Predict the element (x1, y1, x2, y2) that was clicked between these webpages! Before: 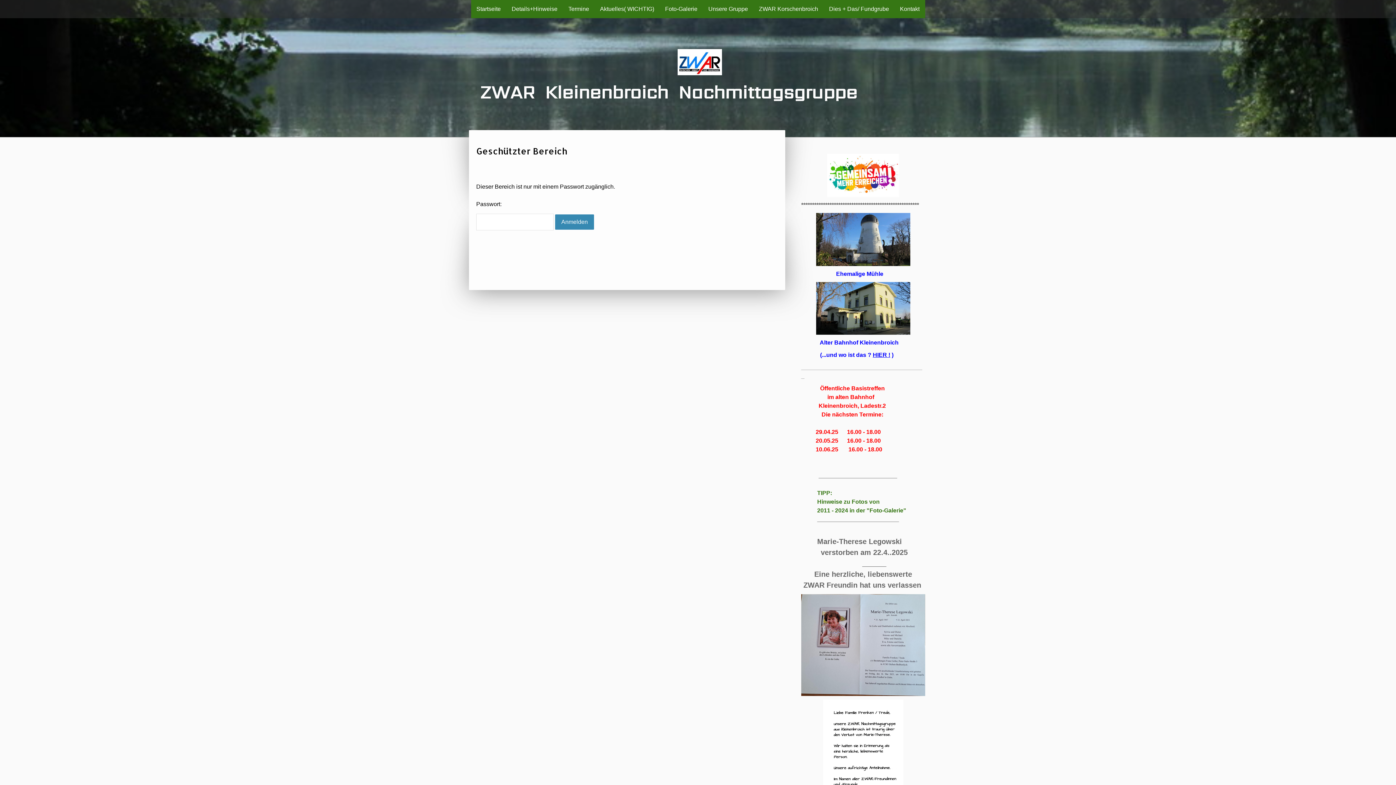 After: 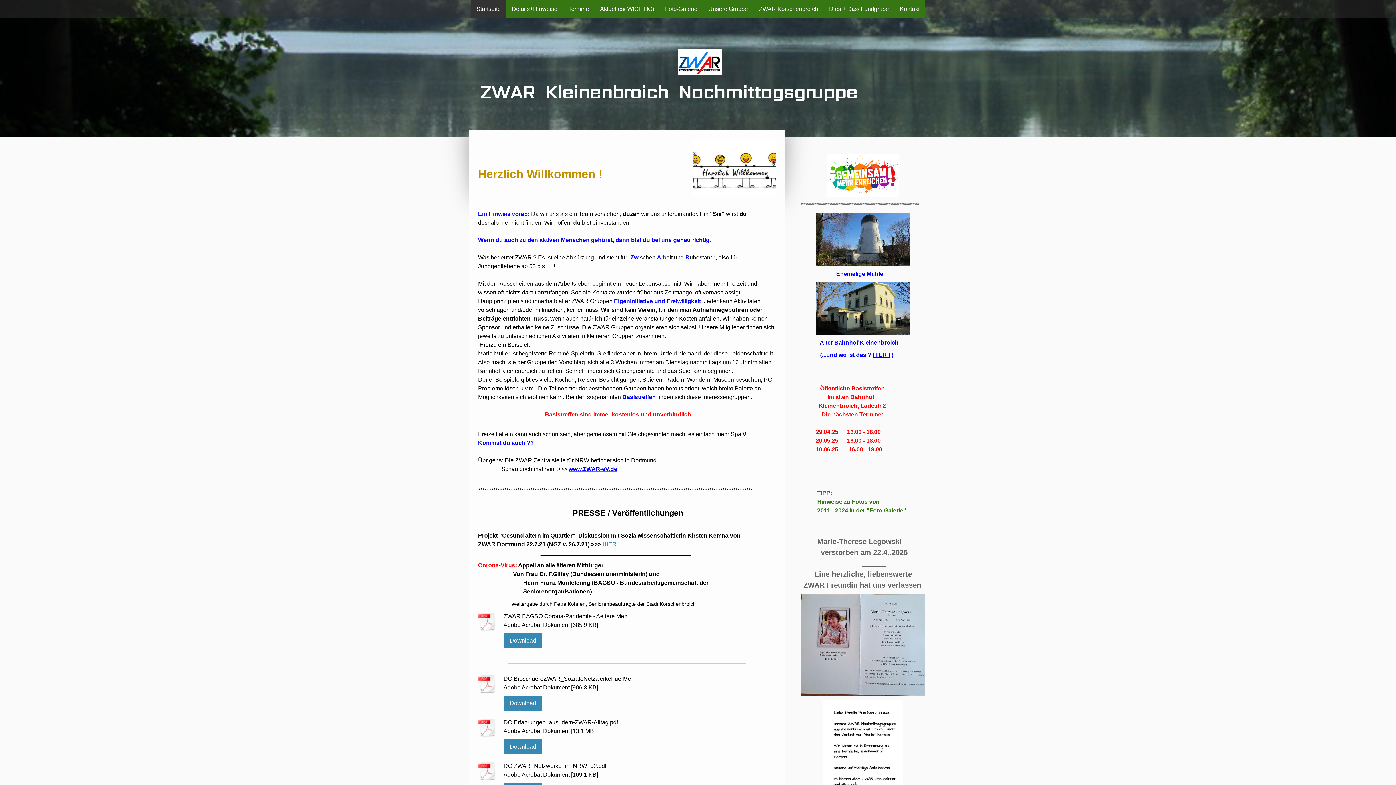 Action: label: Startseite bbox: (471, 0, 506, 18)